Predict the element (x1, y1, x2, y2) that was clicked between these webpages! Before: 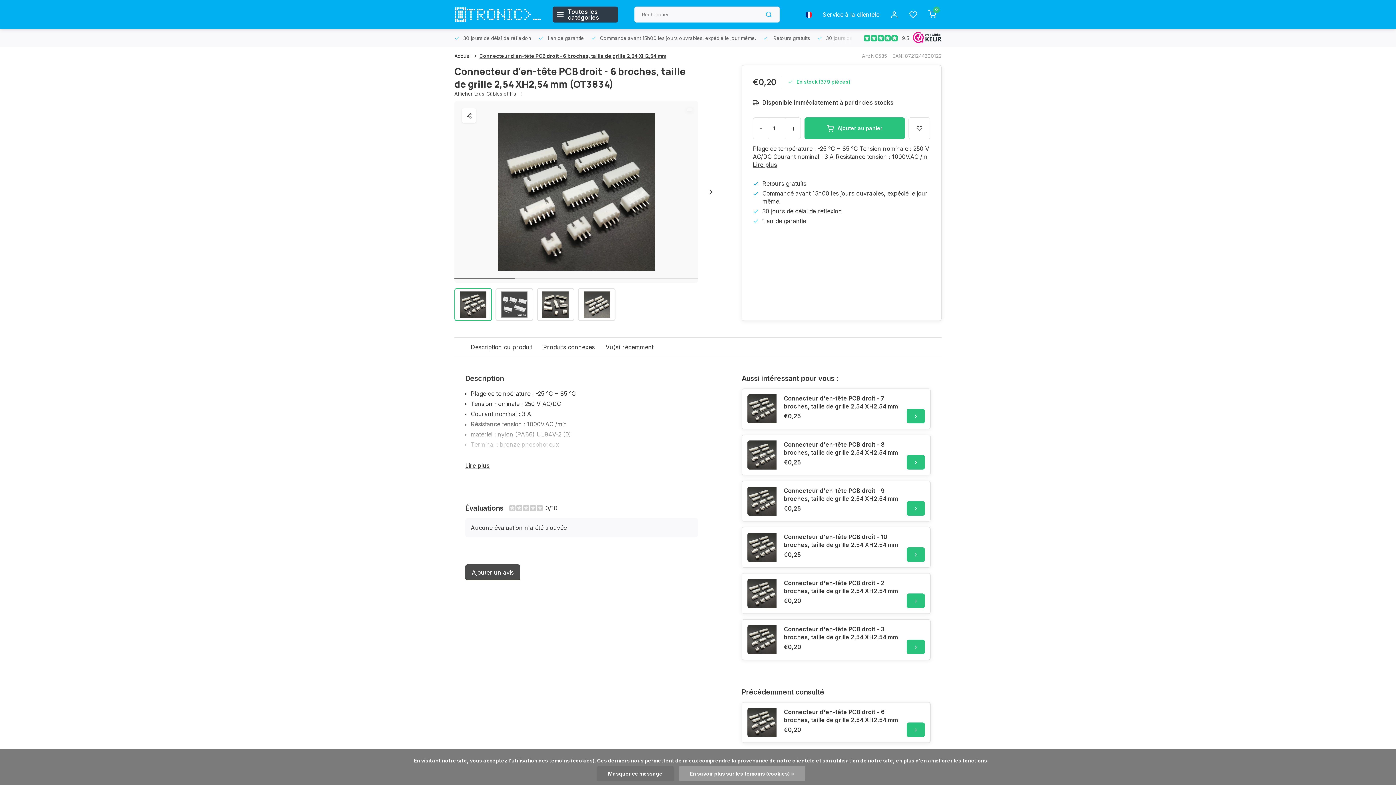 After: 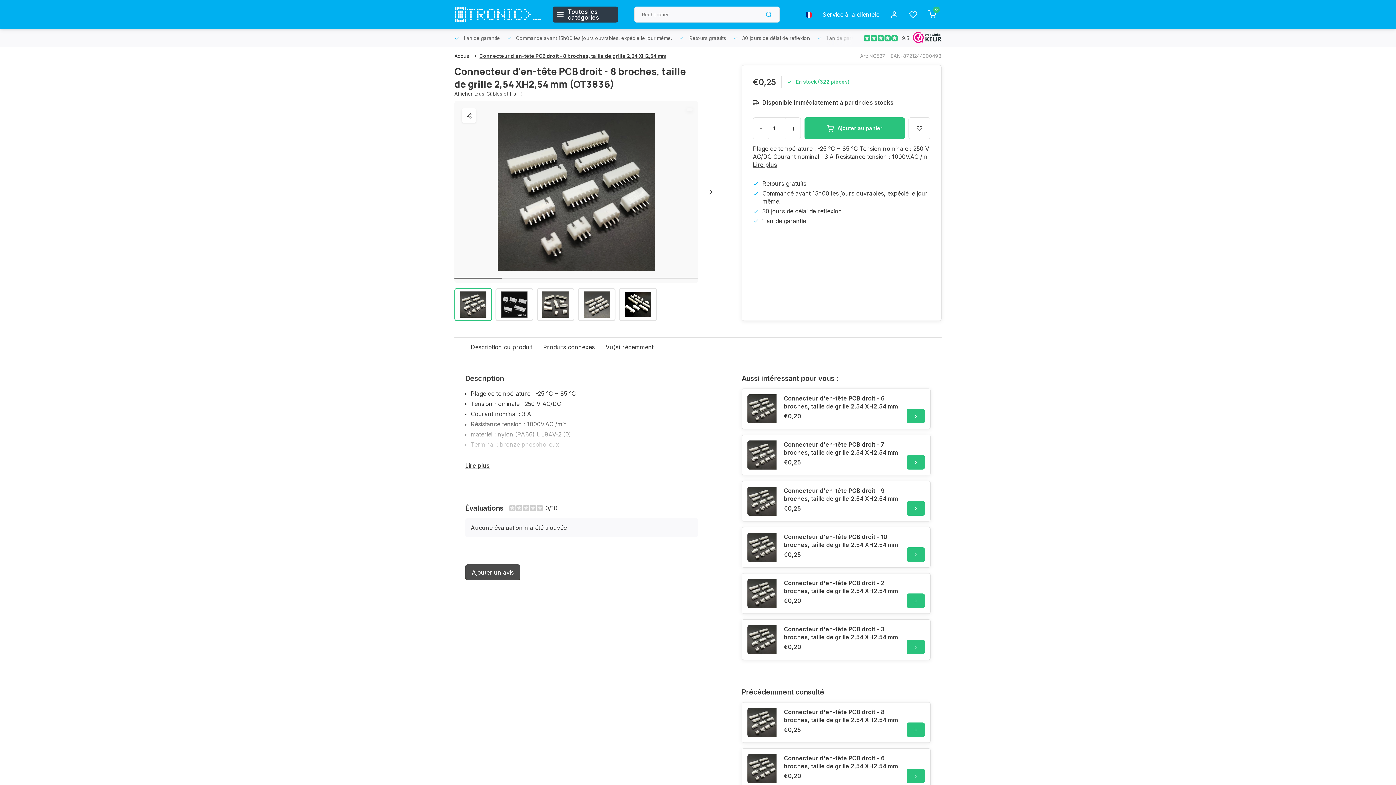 Action: label: Connecteur d'en-tête PCB droit - 8 broches, taille de grille 2,54 XH2,54 mm bbox: (784, 440, 899, 456)